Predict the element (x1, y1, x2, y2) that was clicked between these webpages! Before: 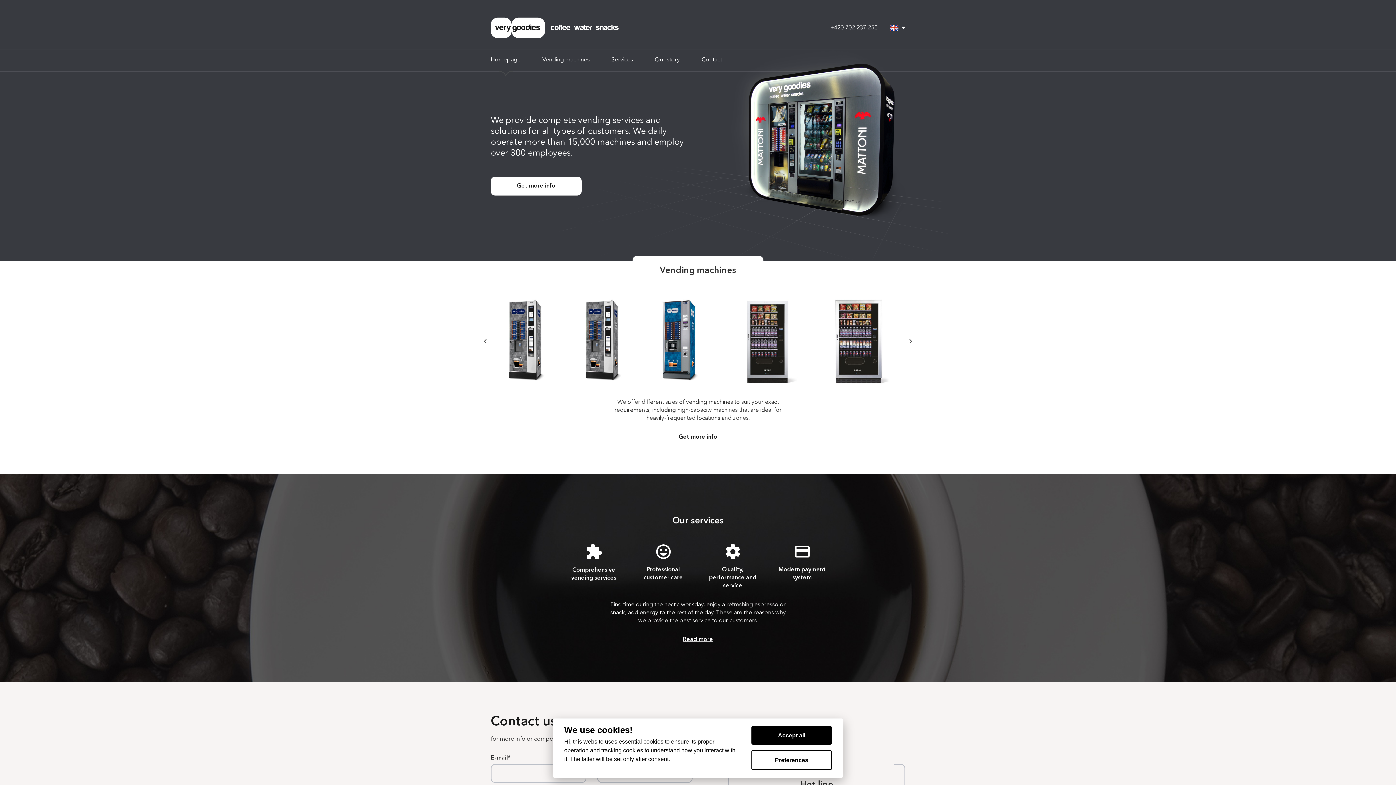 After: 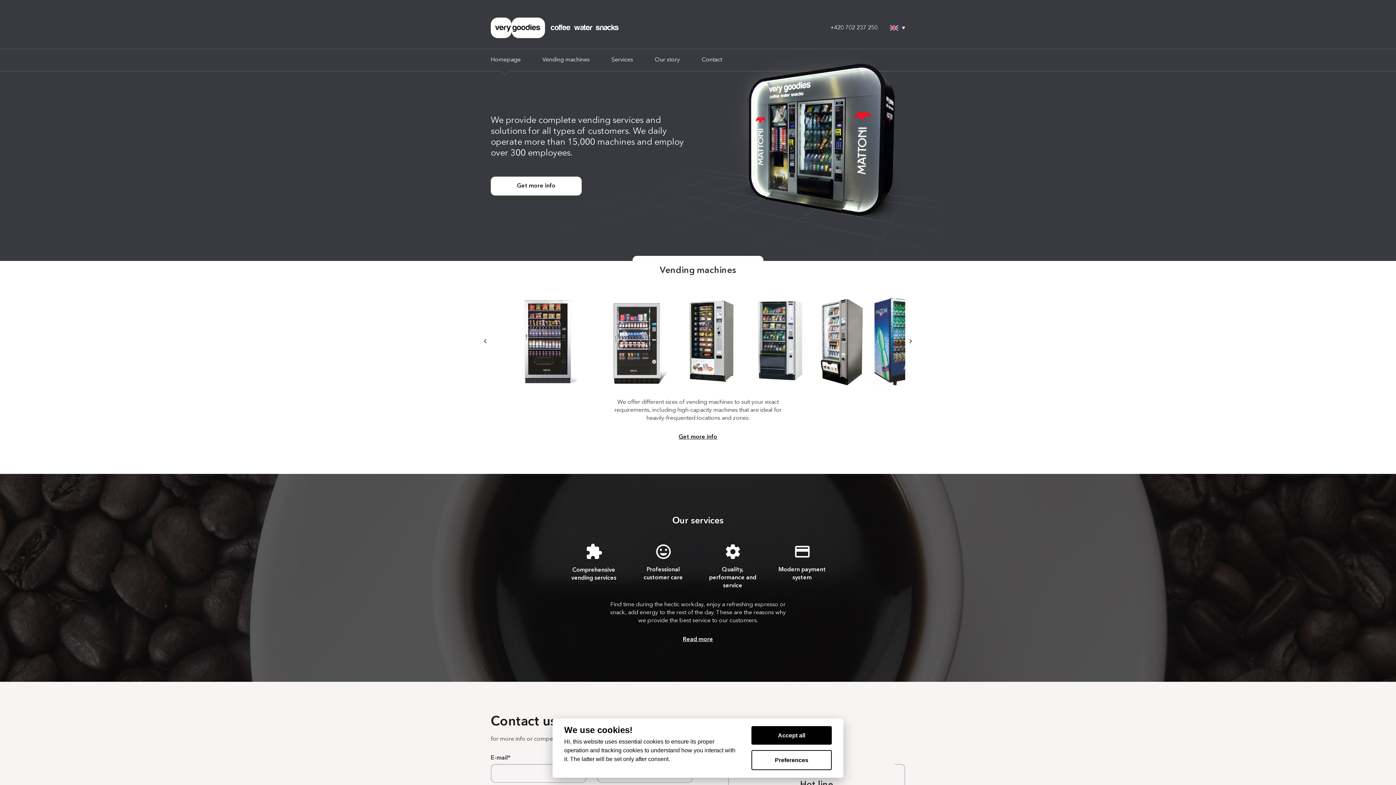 Action: bbox: (905, 336, 916, 347)